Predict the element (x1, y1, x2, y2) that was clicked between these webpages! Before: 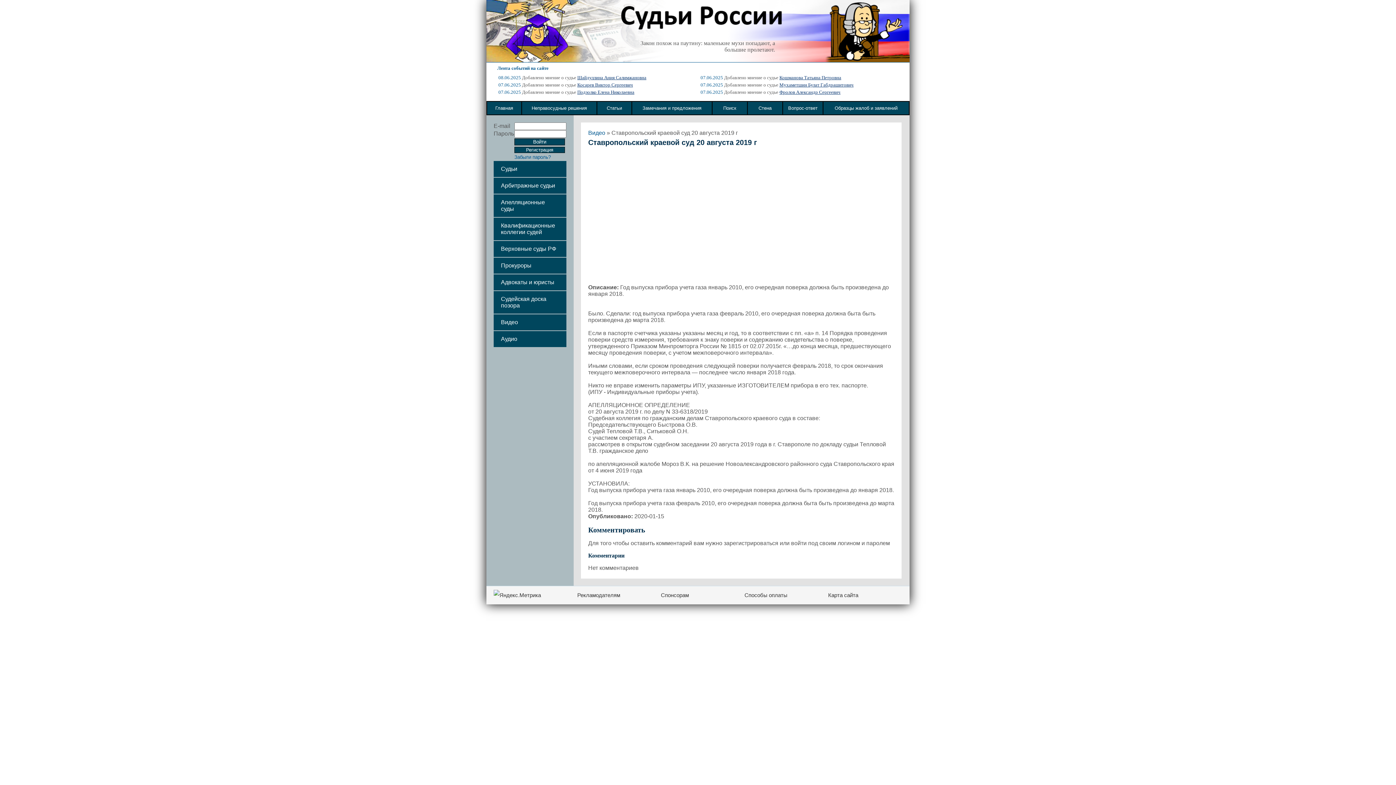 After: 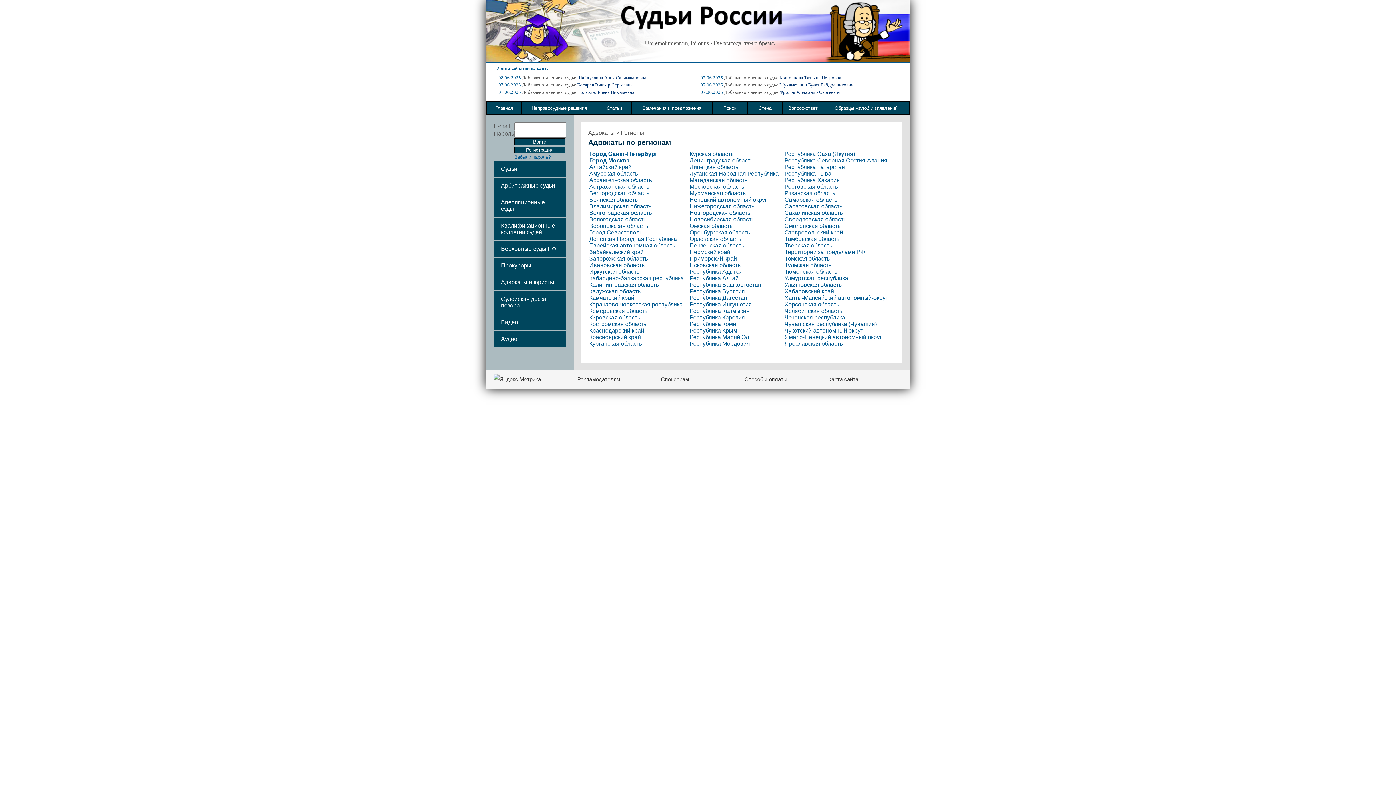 Action: bbox: (493, 274, 566, 290) label: Адвокаты и юристы